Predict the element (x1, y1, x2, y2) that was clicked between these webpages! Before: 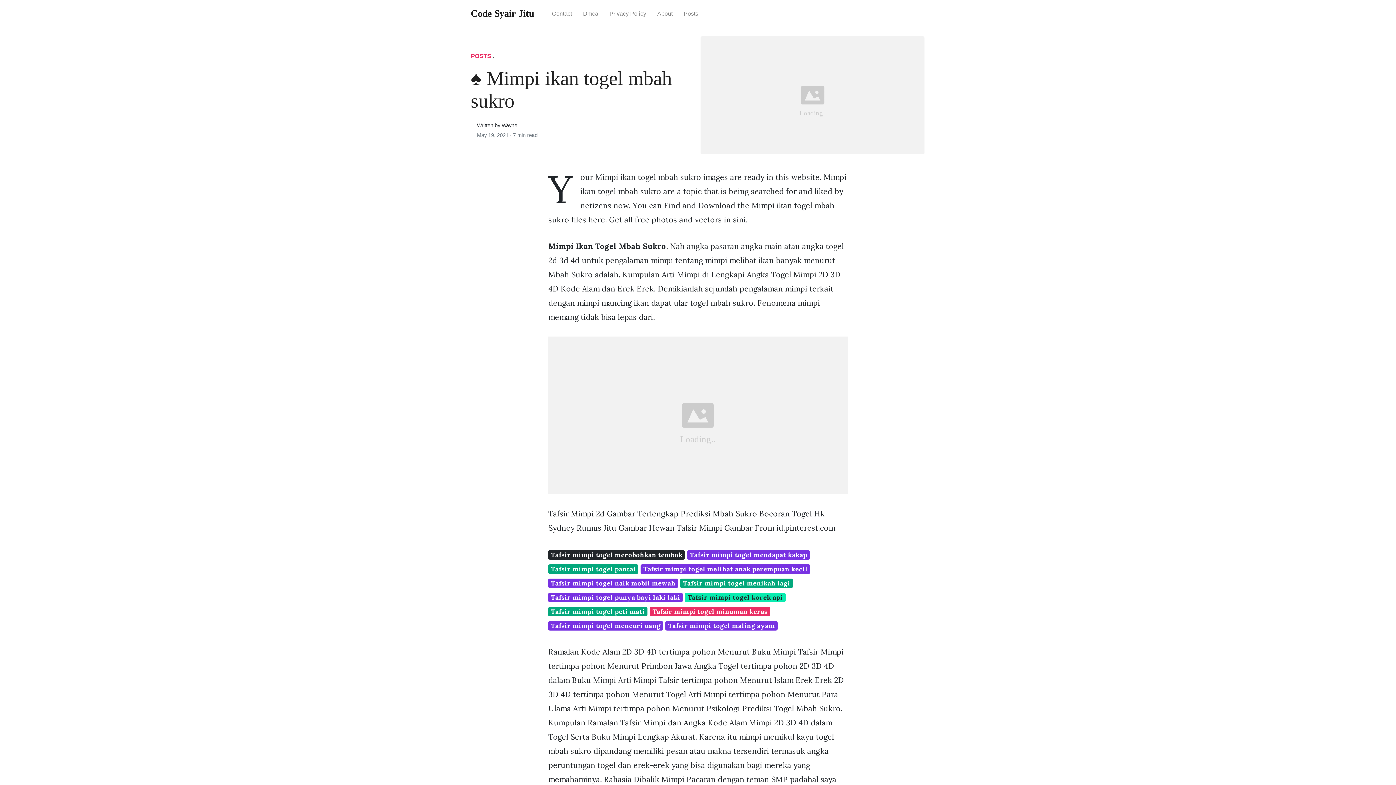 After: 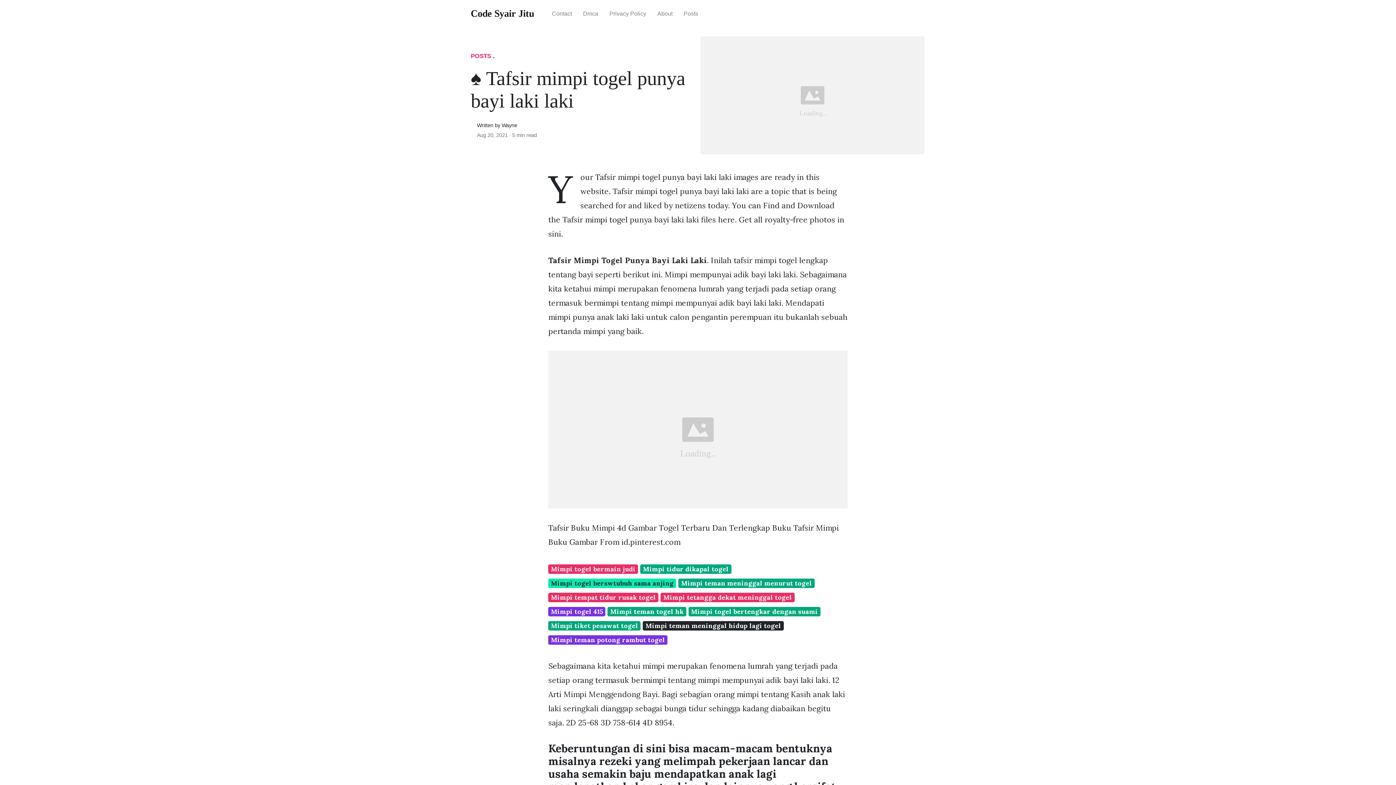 Action: label: Tafsir mimpi togel punya bayi laki laki bbox: (548, 592, 683, 602)